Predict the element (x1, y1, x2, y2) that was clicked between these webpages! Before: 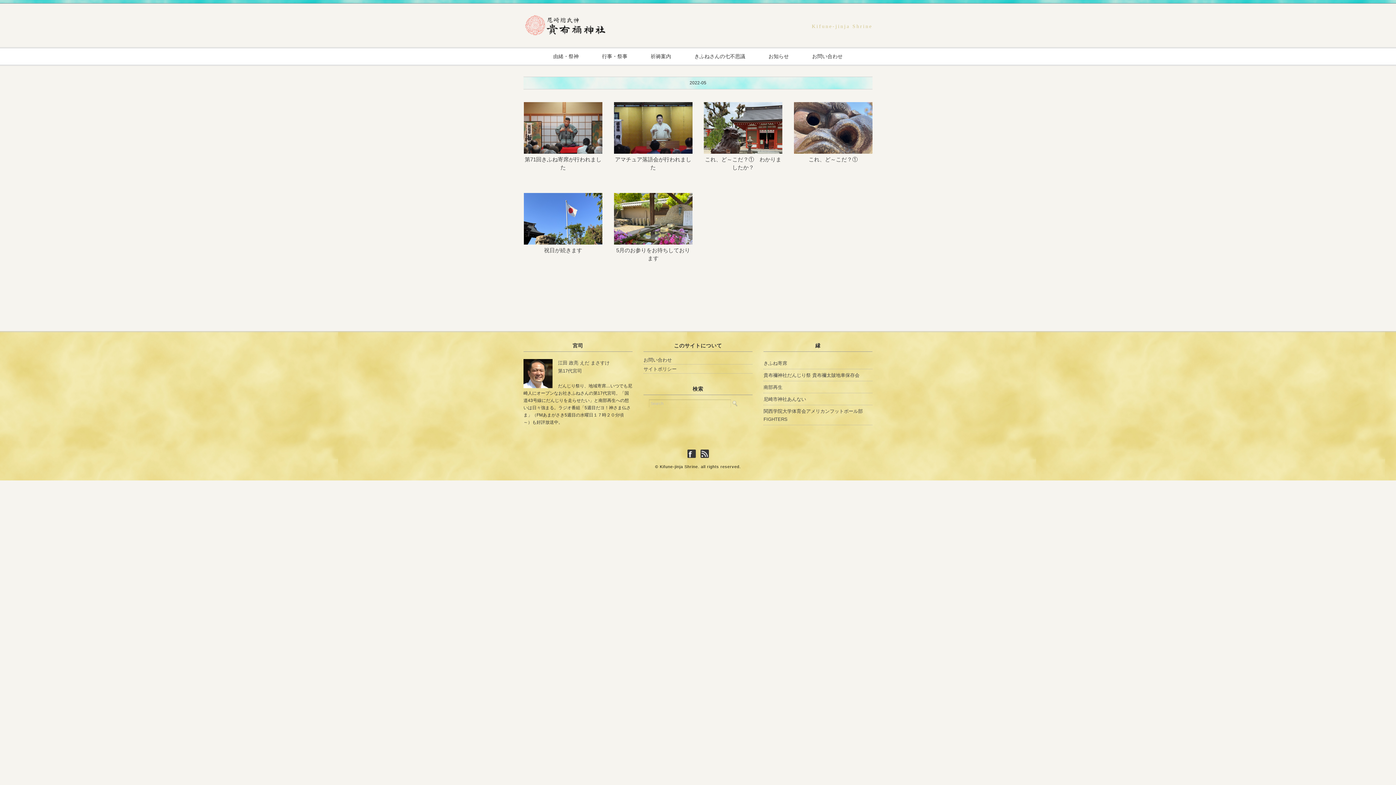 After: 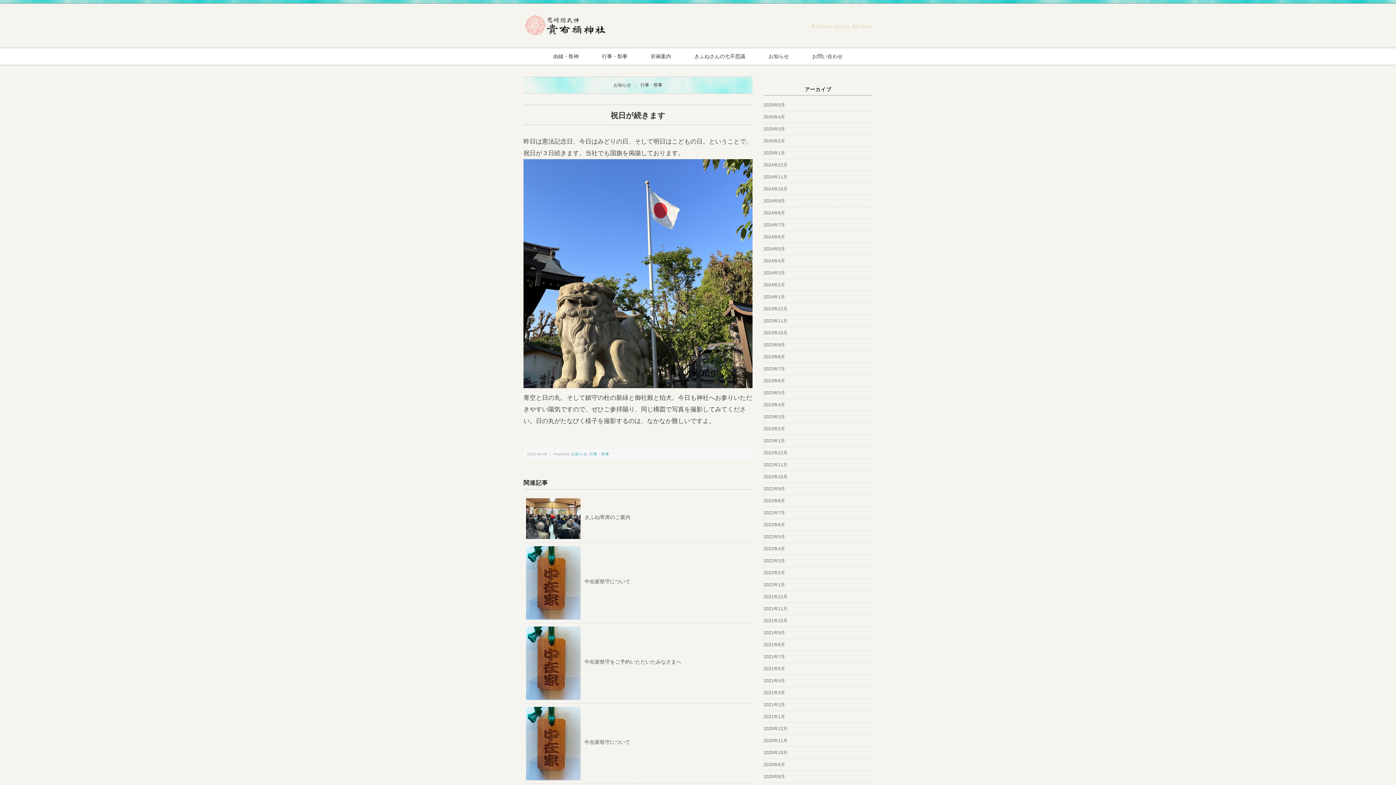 Action: label: 祝日が続きます bbox: (544, 247, 582, 253)